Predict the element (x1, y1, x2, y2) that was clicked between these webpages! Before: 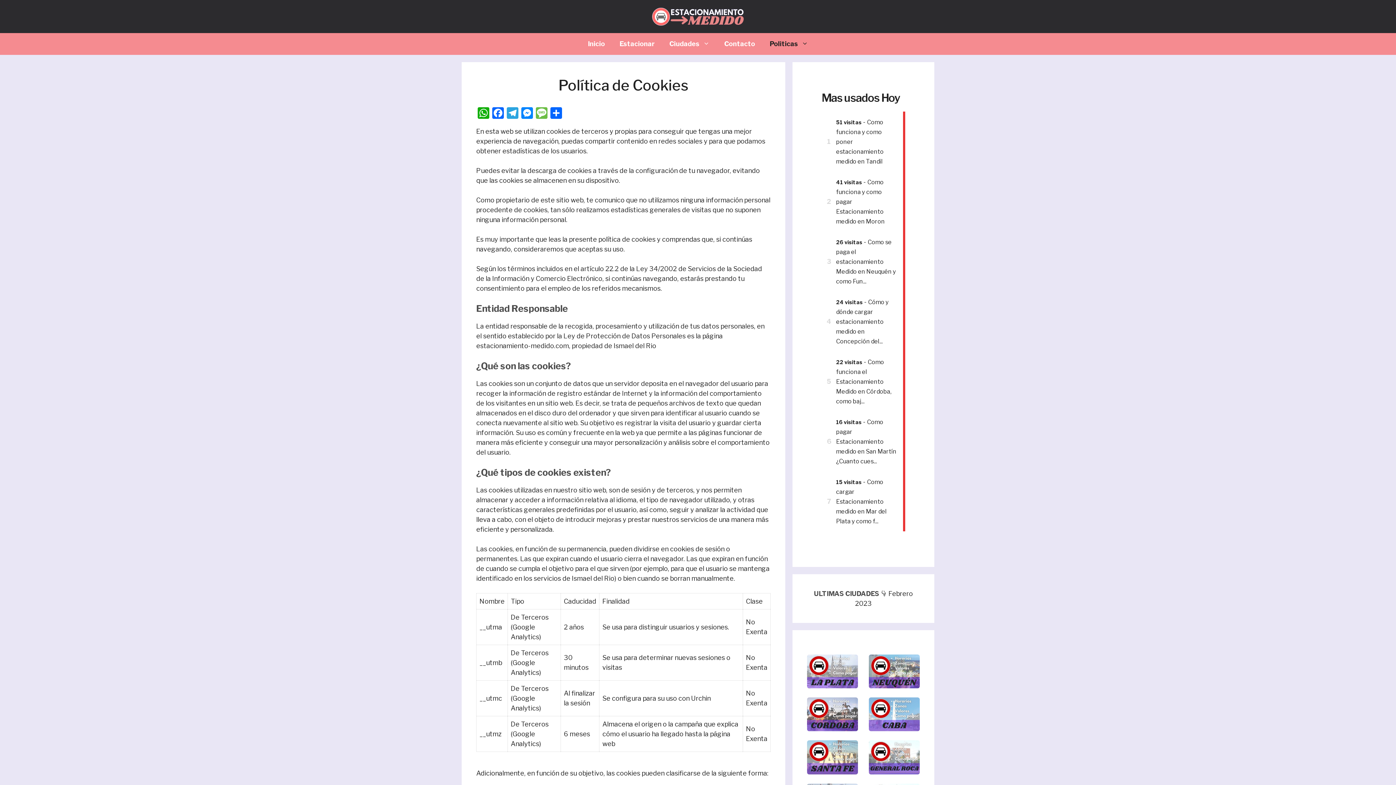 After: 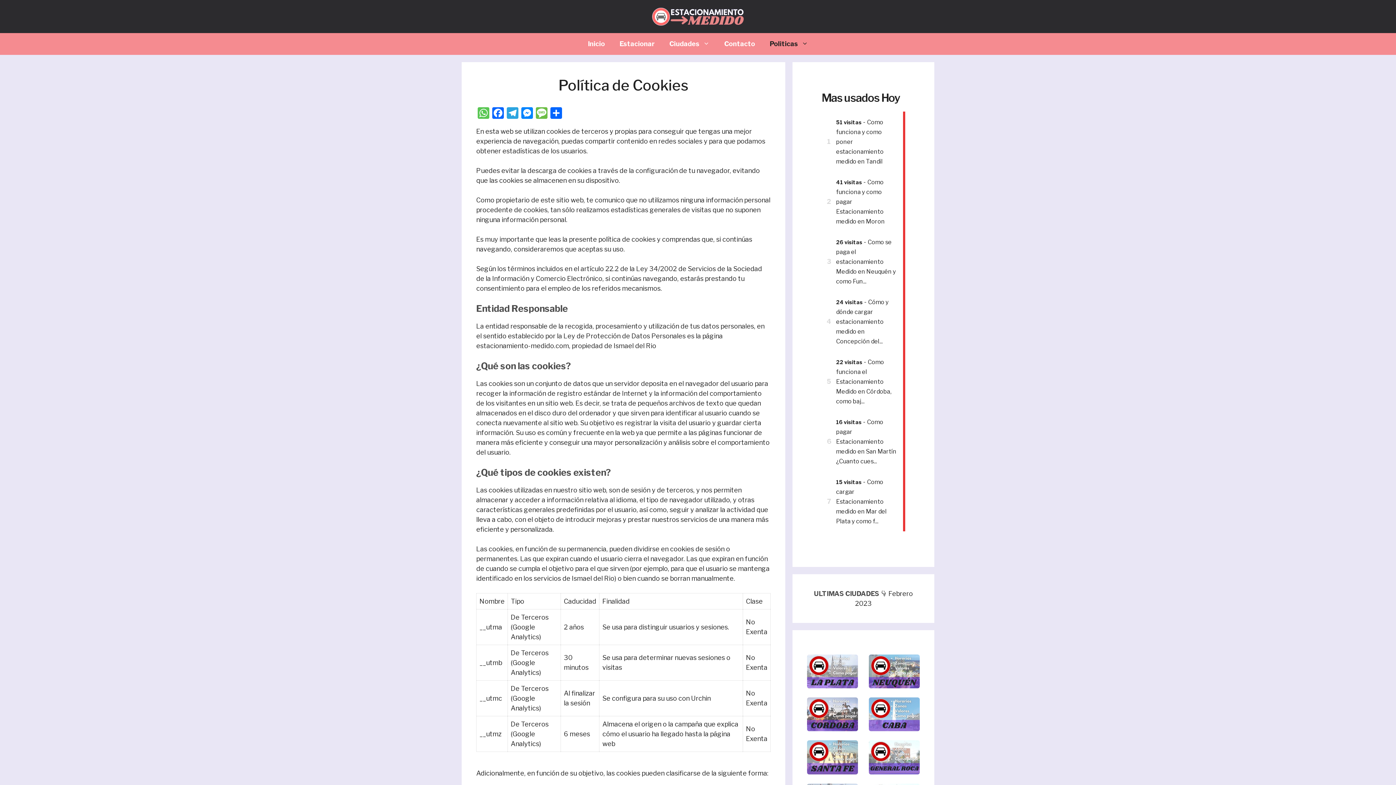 Action: label: WhatsApp bbox: (476, 107, 490, 120)